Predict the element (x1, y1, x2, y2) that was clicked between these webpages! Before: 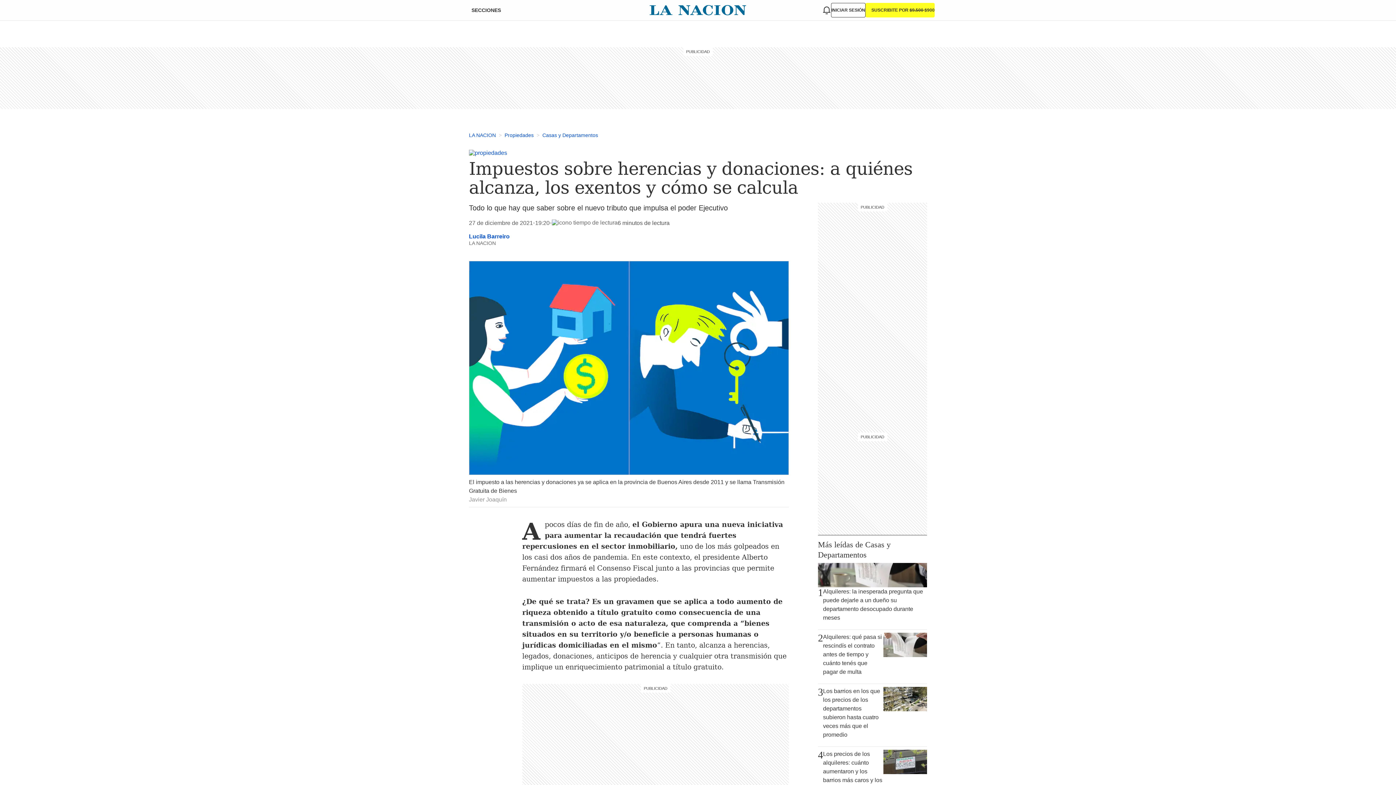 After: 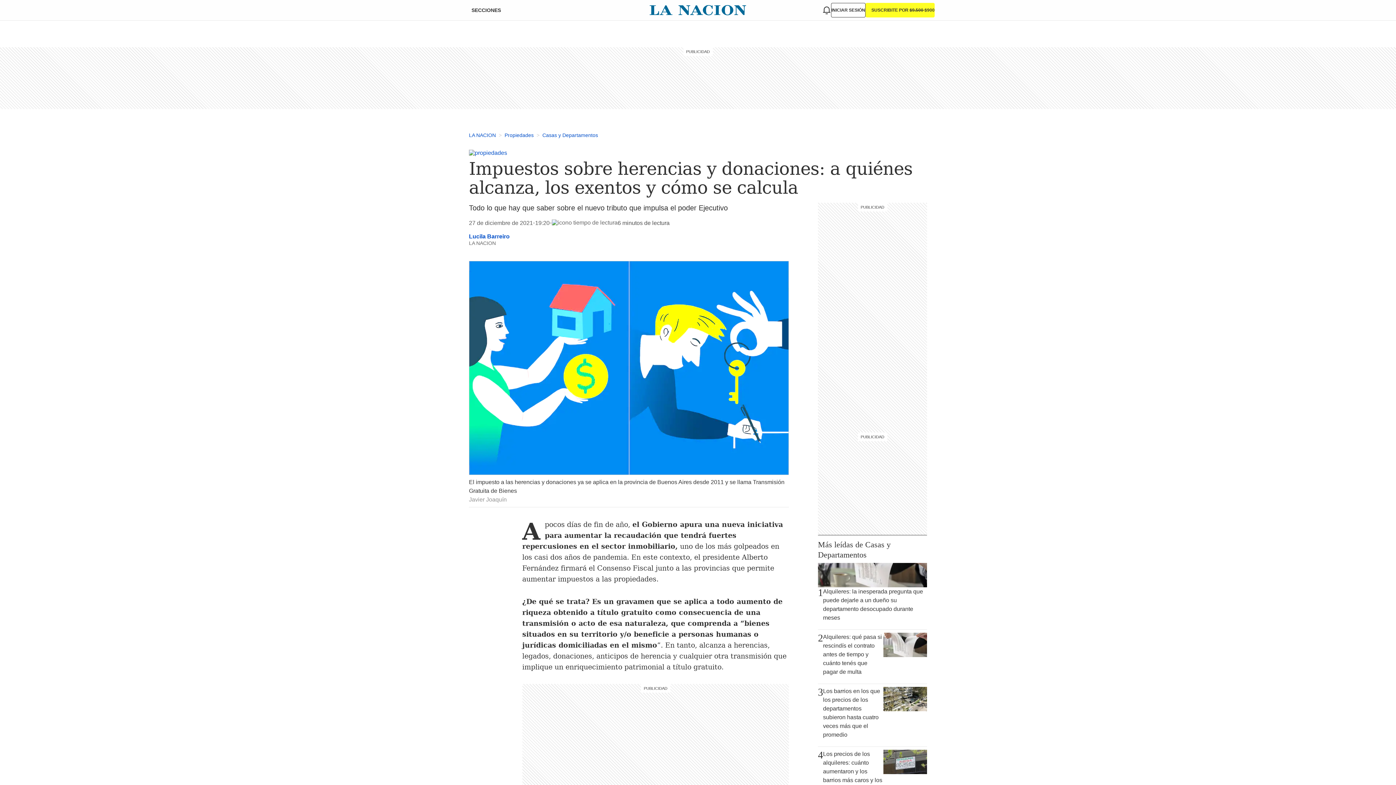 Action: label: El impuesto a las herencias y donaciones ya se aplica en la provincia de Buenos Aires desde 2011 y se llama Transmisión Gratuita de Bienes
Javier Joaquín bbox: (469, 261, 789, 507)